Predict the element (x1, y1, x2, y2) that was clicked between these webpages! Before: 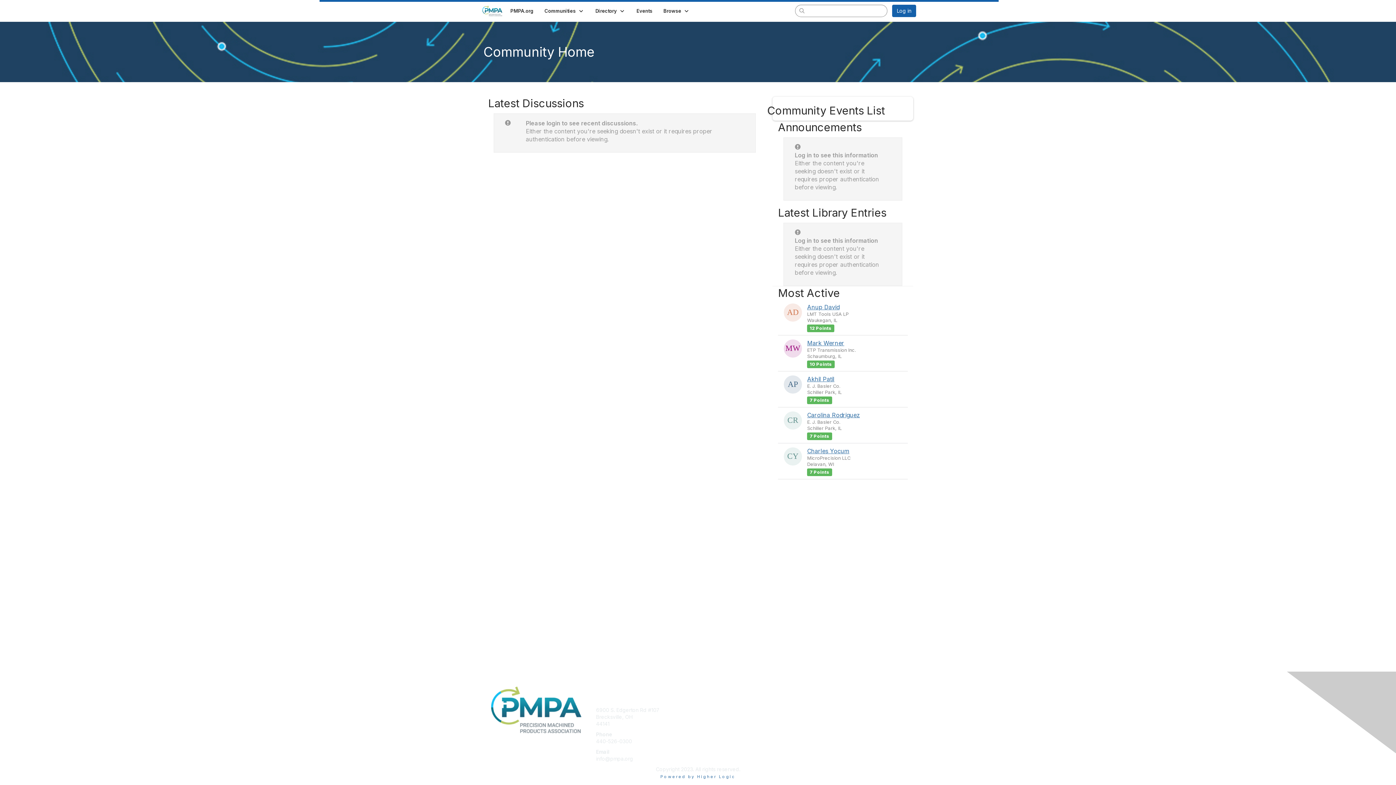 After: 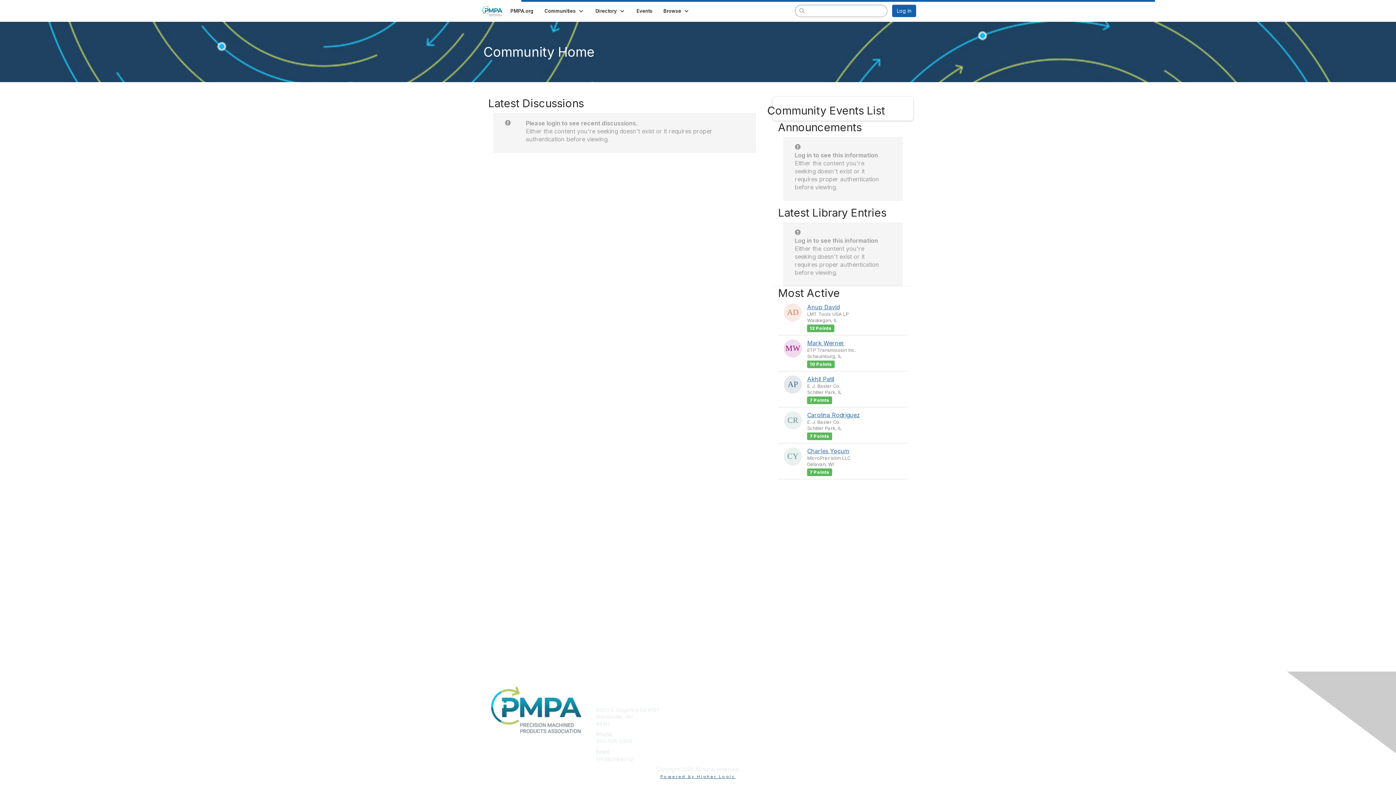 Action: label: Powered by Higher Logic bbox: (660, 774, 735, 779)